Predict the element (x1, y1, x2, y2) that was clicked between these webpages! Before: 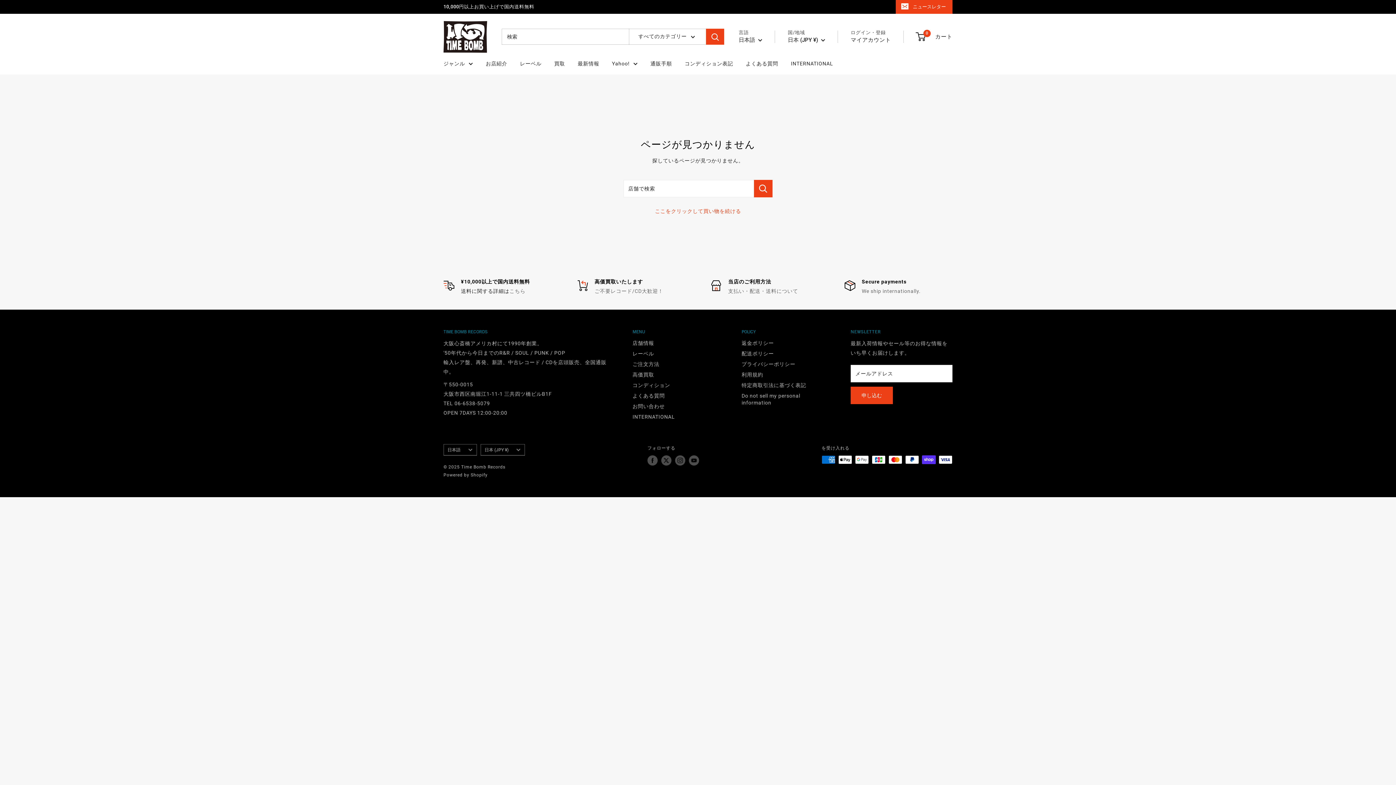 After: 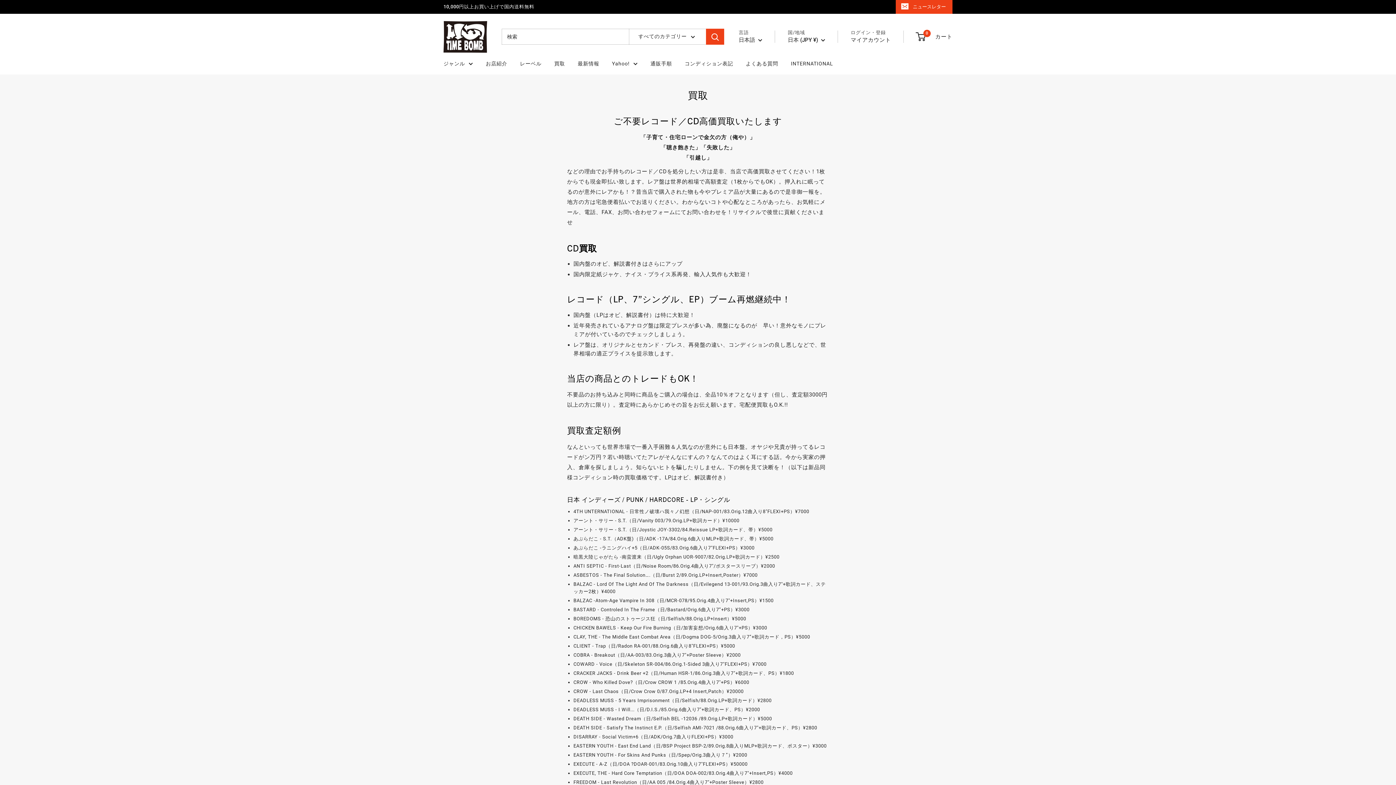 Action: label: 買取 bbox: (554, 58, 565, 68)